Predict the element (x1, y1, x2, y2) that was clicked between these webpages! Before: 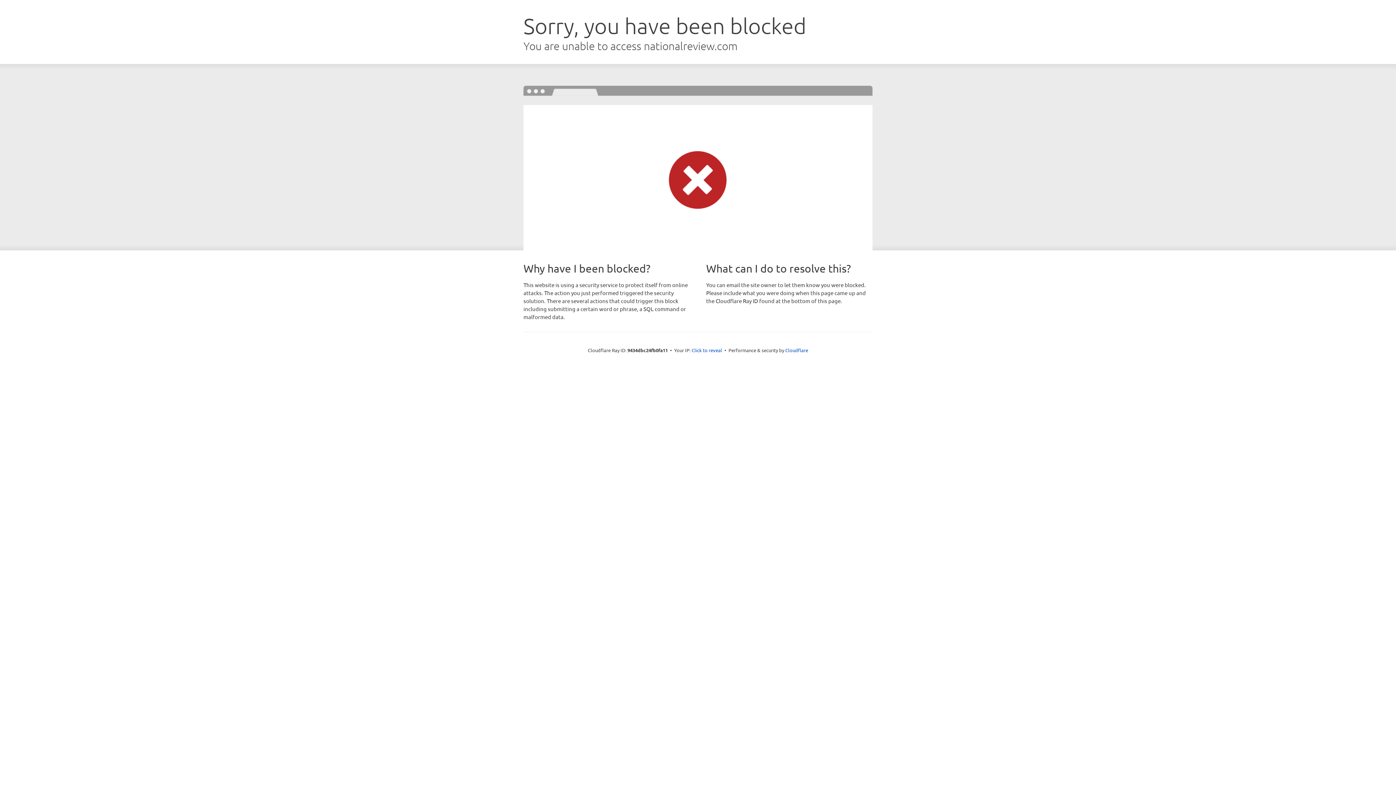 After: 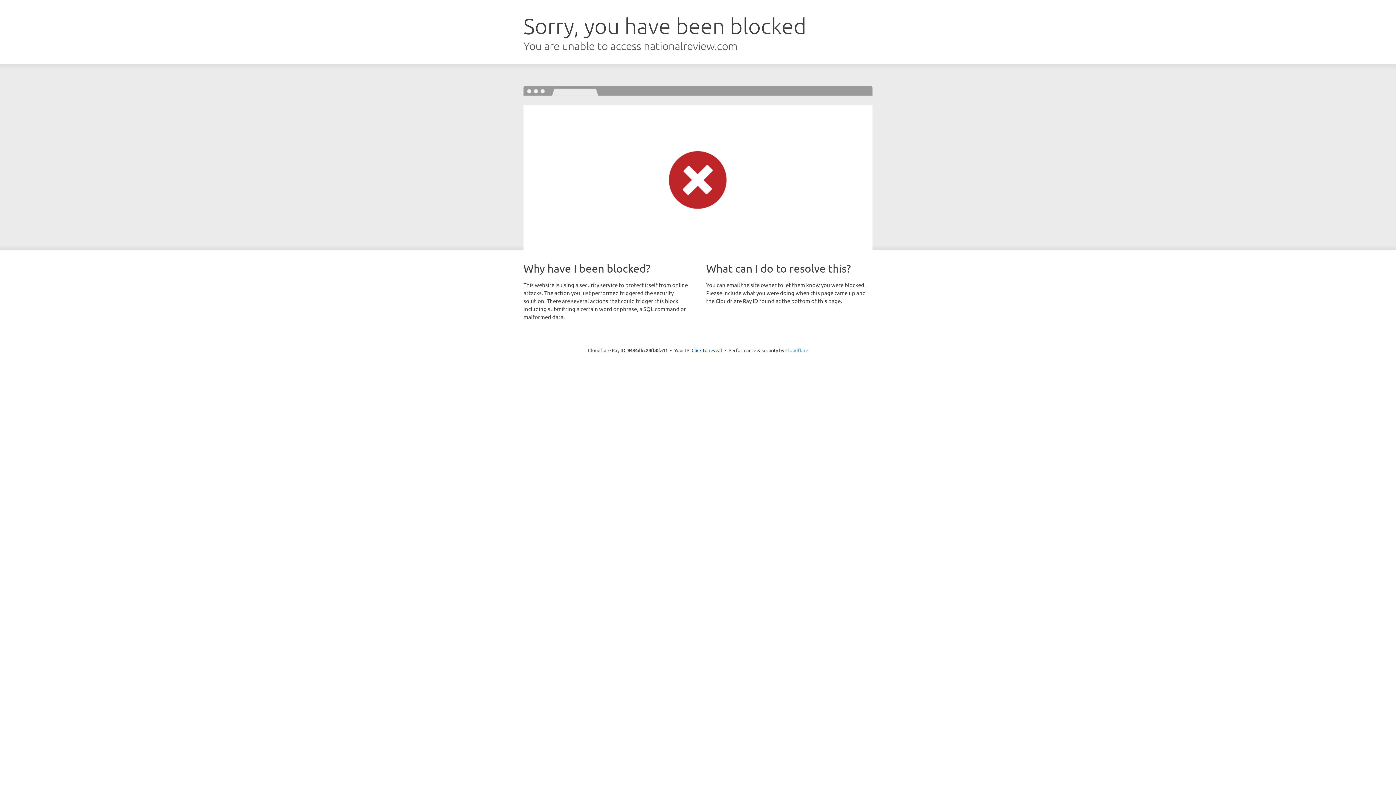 Action: bbox: (785, 347, 808, 353) label: Cloudflare